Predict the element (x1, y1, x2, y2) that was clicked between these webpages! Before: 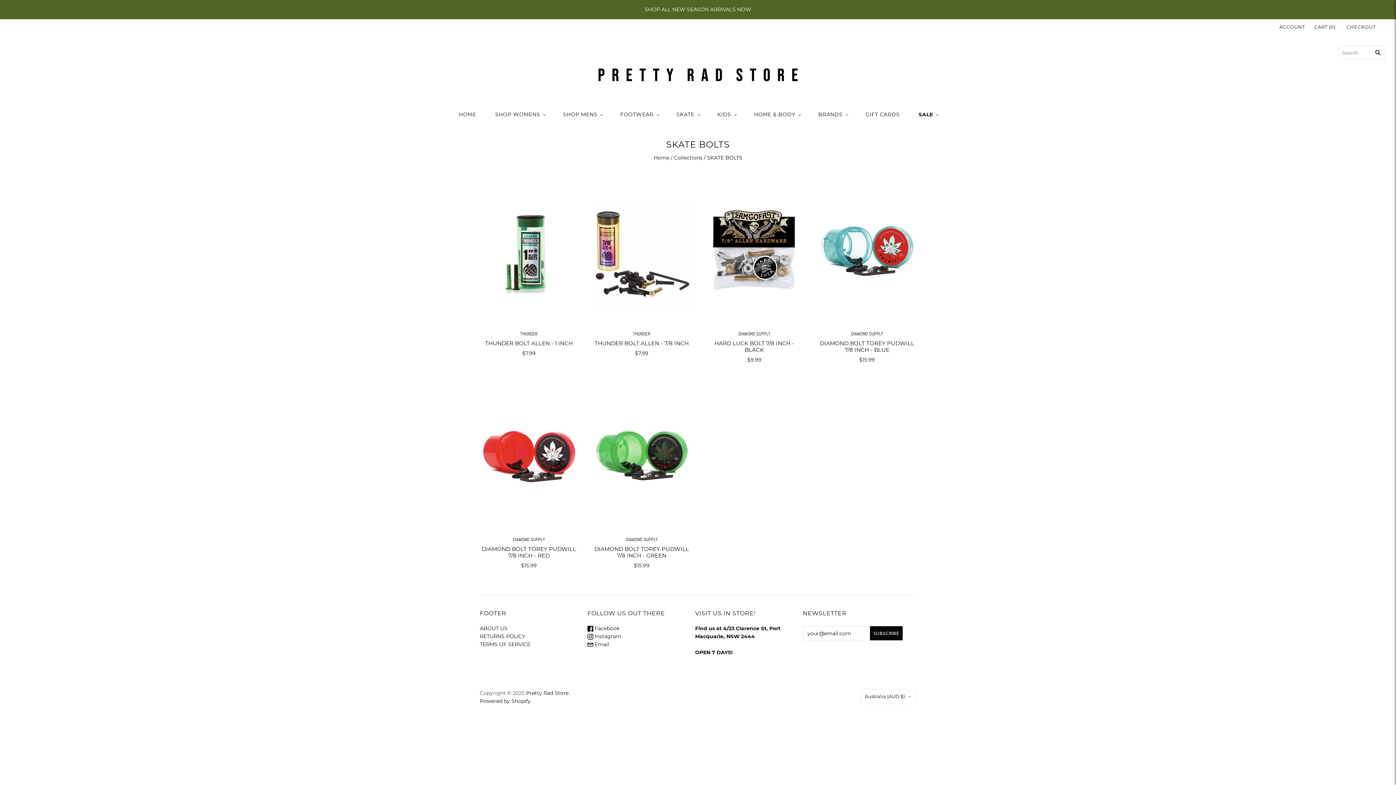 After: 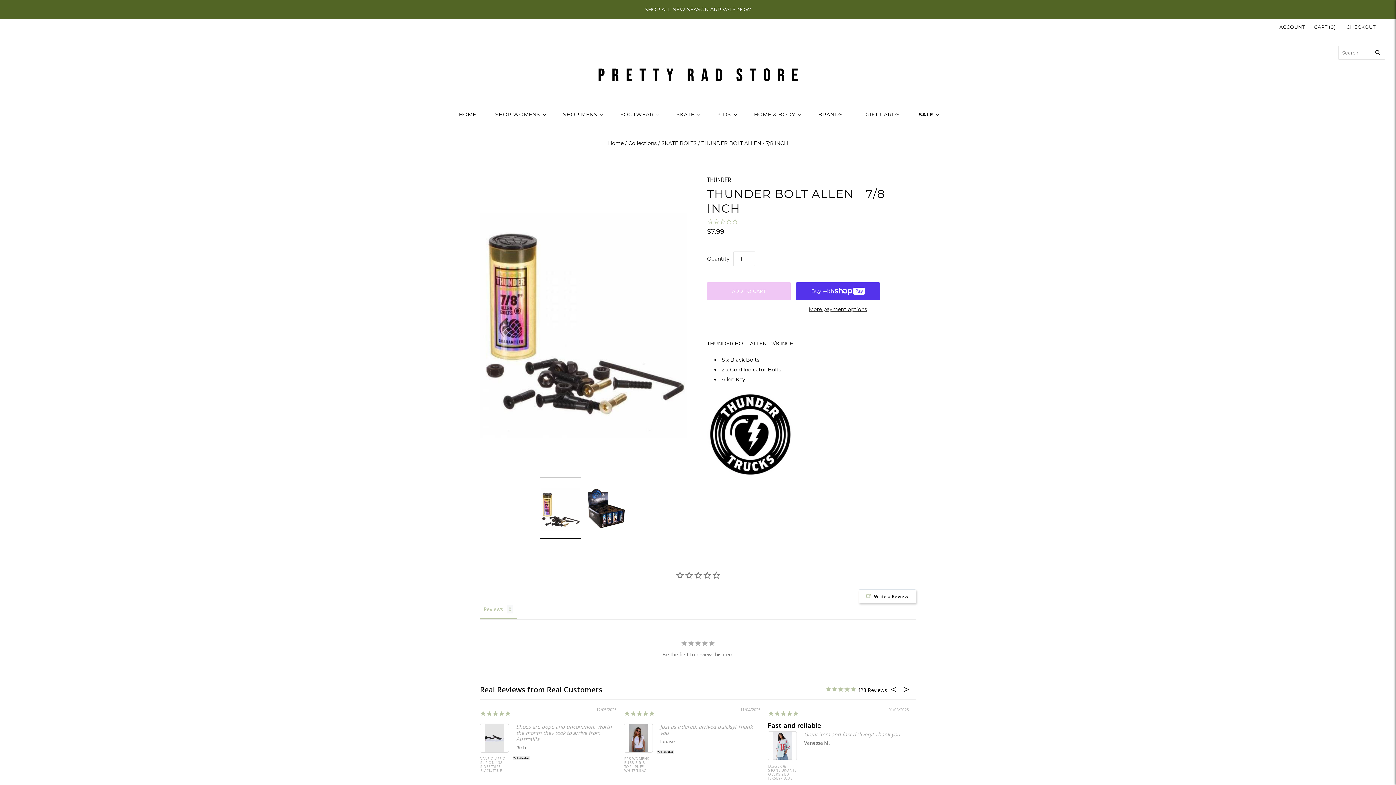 Action: bbox: (594, 340, 688, 346) label: THUNDER BOLT ALLEN - 7/8 INCH